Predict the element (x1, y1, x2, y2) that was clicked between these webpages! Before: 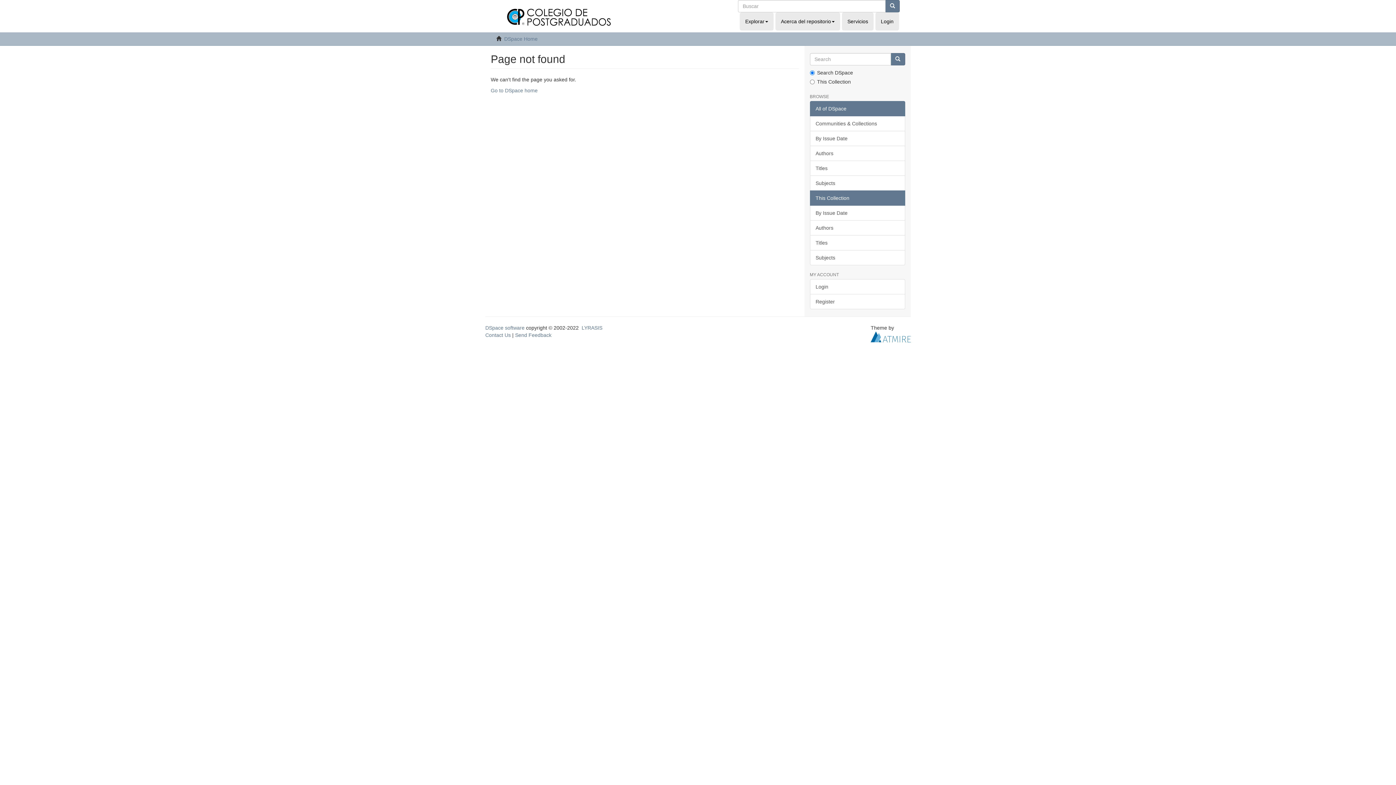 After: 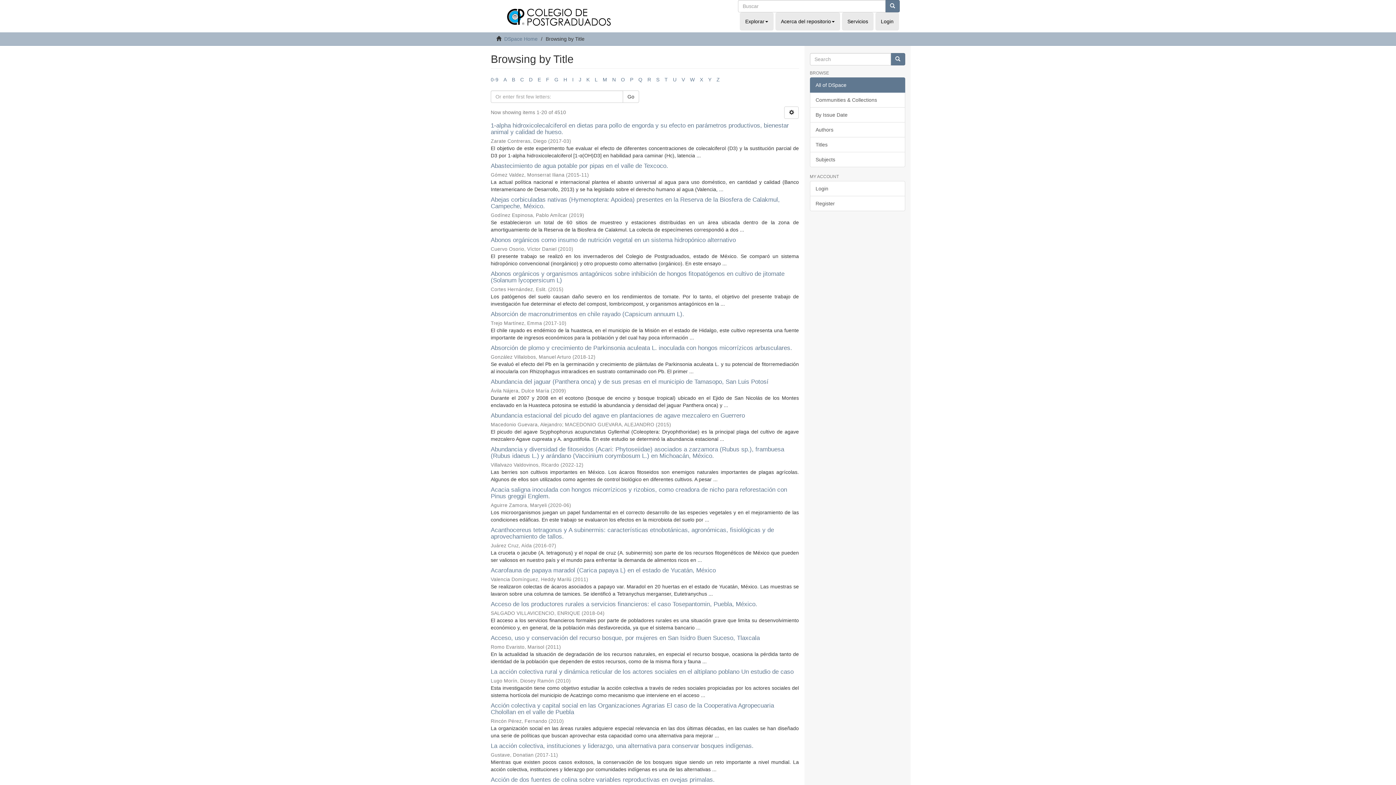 Action: label: Titles bbox: (810, 160, 905, 176)